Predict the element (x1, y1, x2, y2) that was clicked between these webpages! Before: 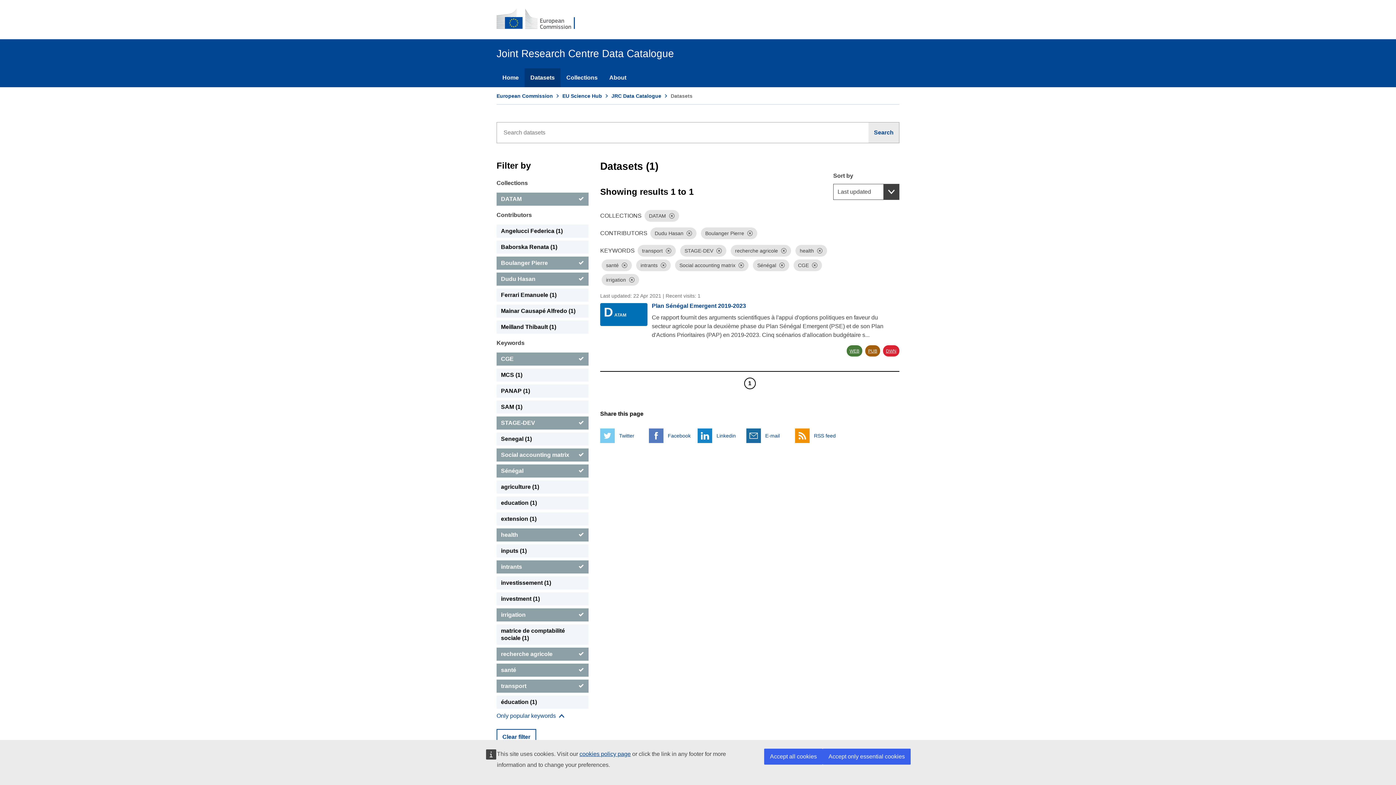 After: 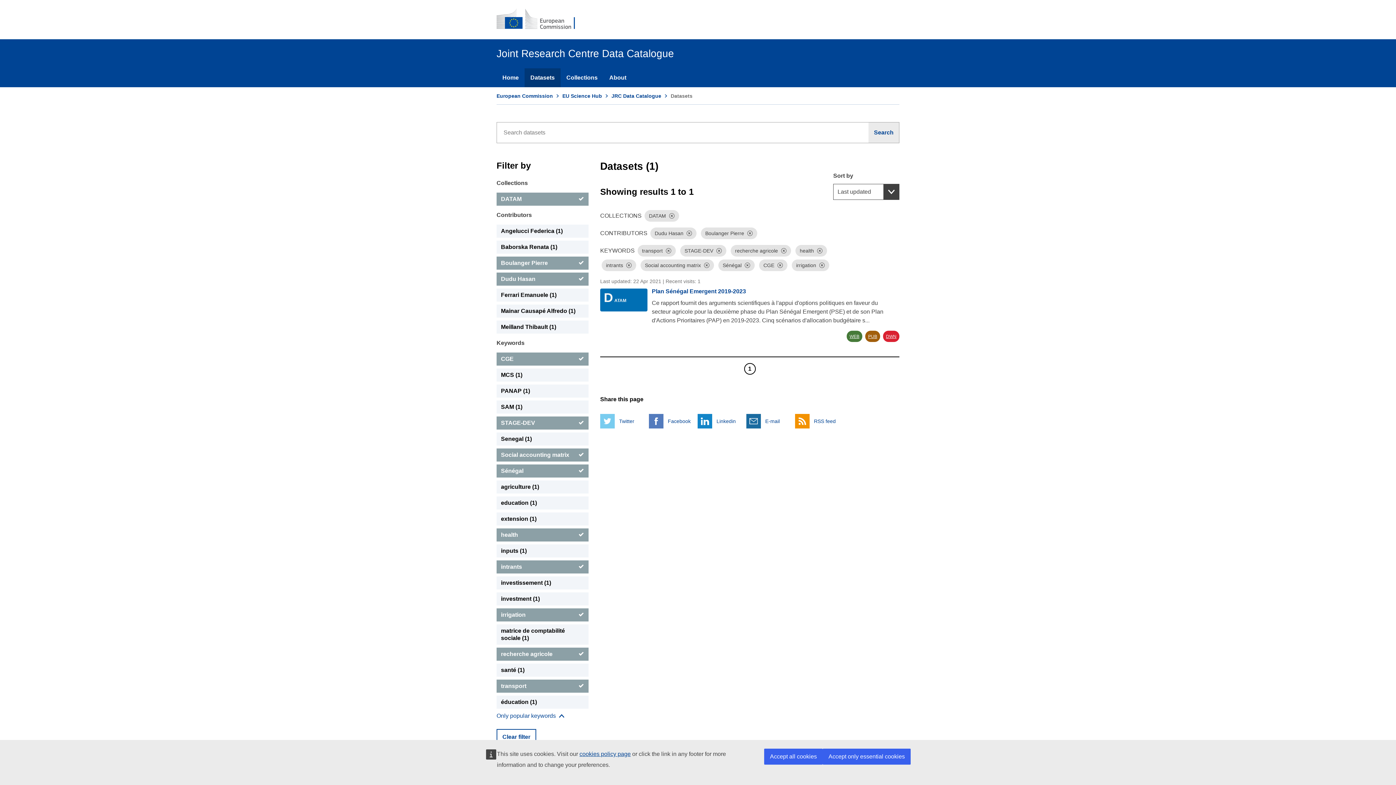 Action: label: santé bbox: (496, 664, 588, 677)